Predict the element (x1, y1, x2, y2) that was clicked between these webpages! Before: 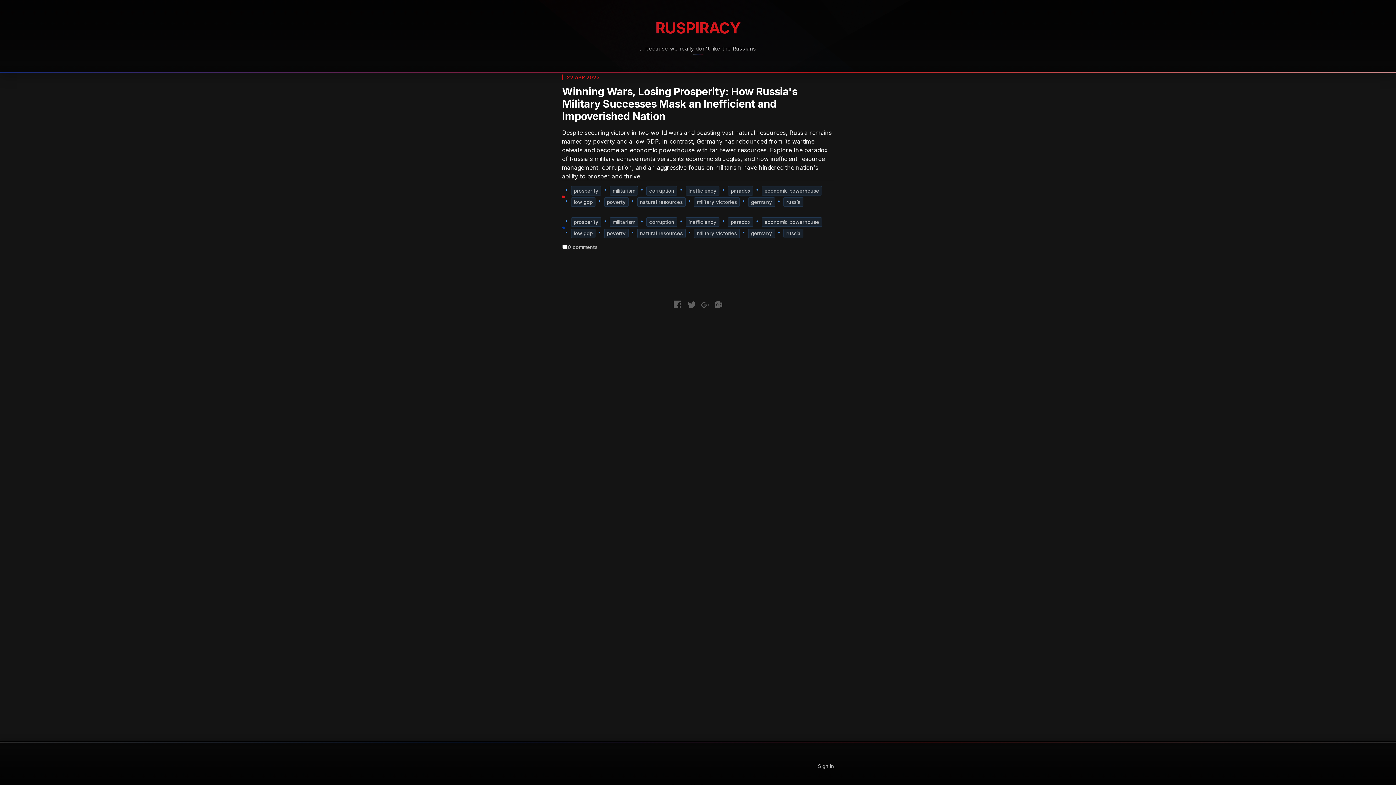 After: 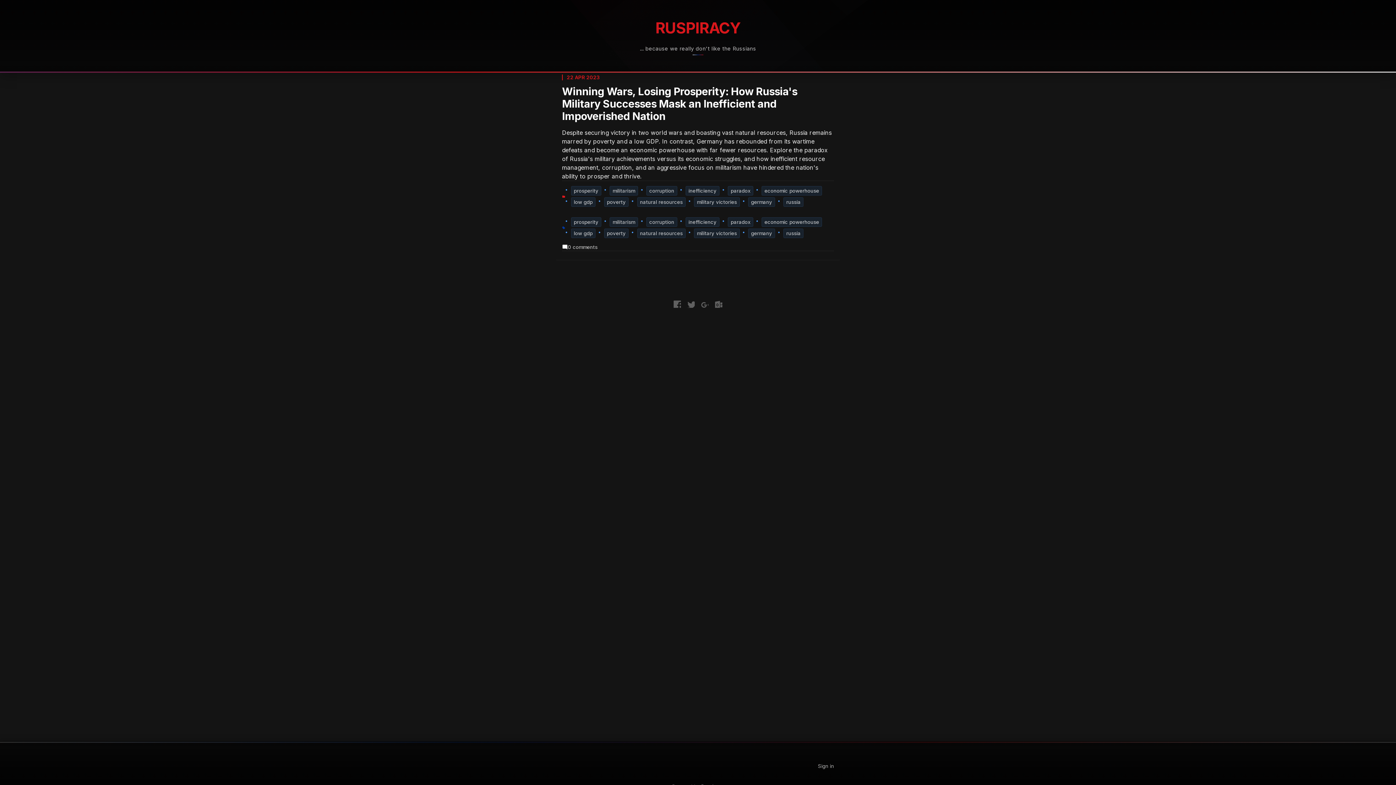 Action: label: prosperity bbox: (571, 217, 601, 226)